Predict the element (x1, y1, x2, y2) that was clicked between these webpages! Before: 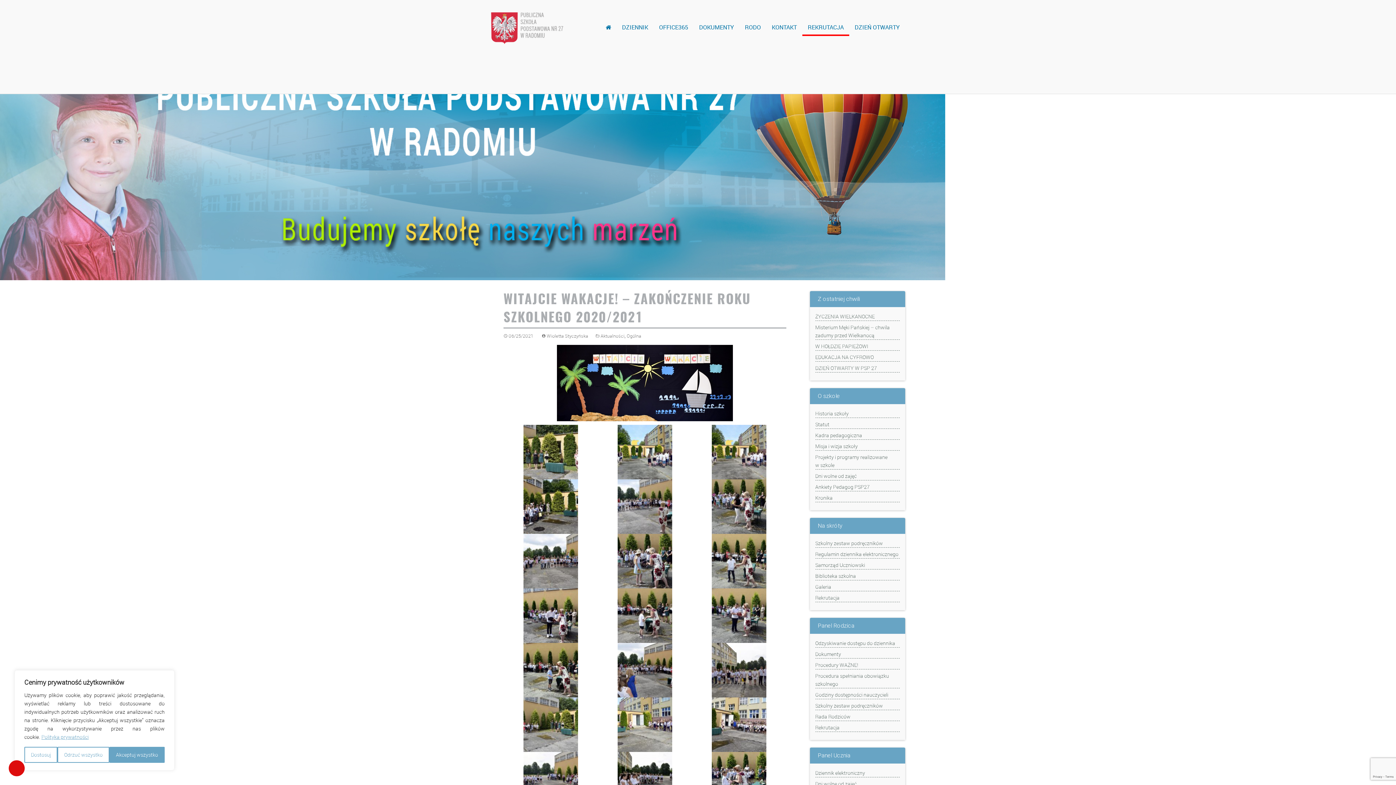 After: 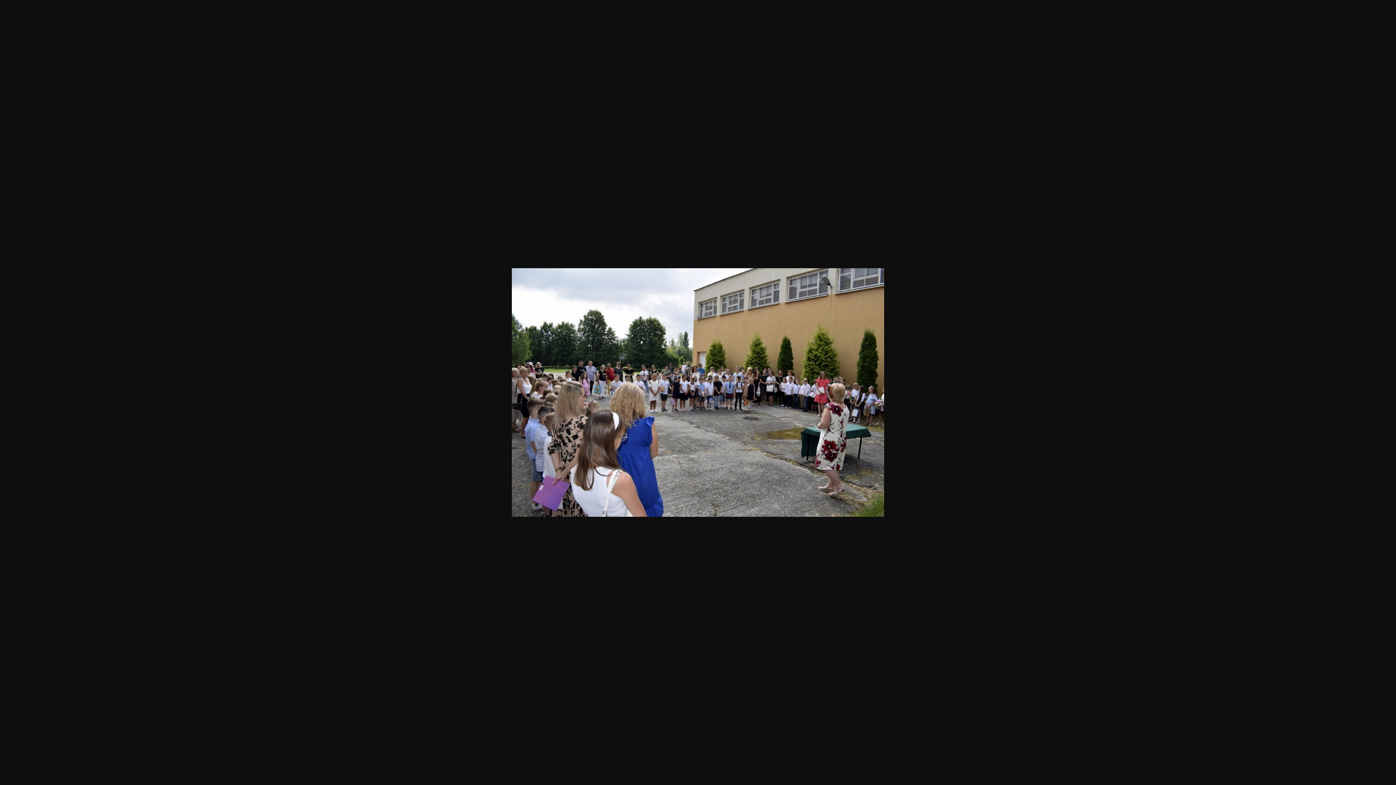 Action: bbox: (617, 666, 672, 673)